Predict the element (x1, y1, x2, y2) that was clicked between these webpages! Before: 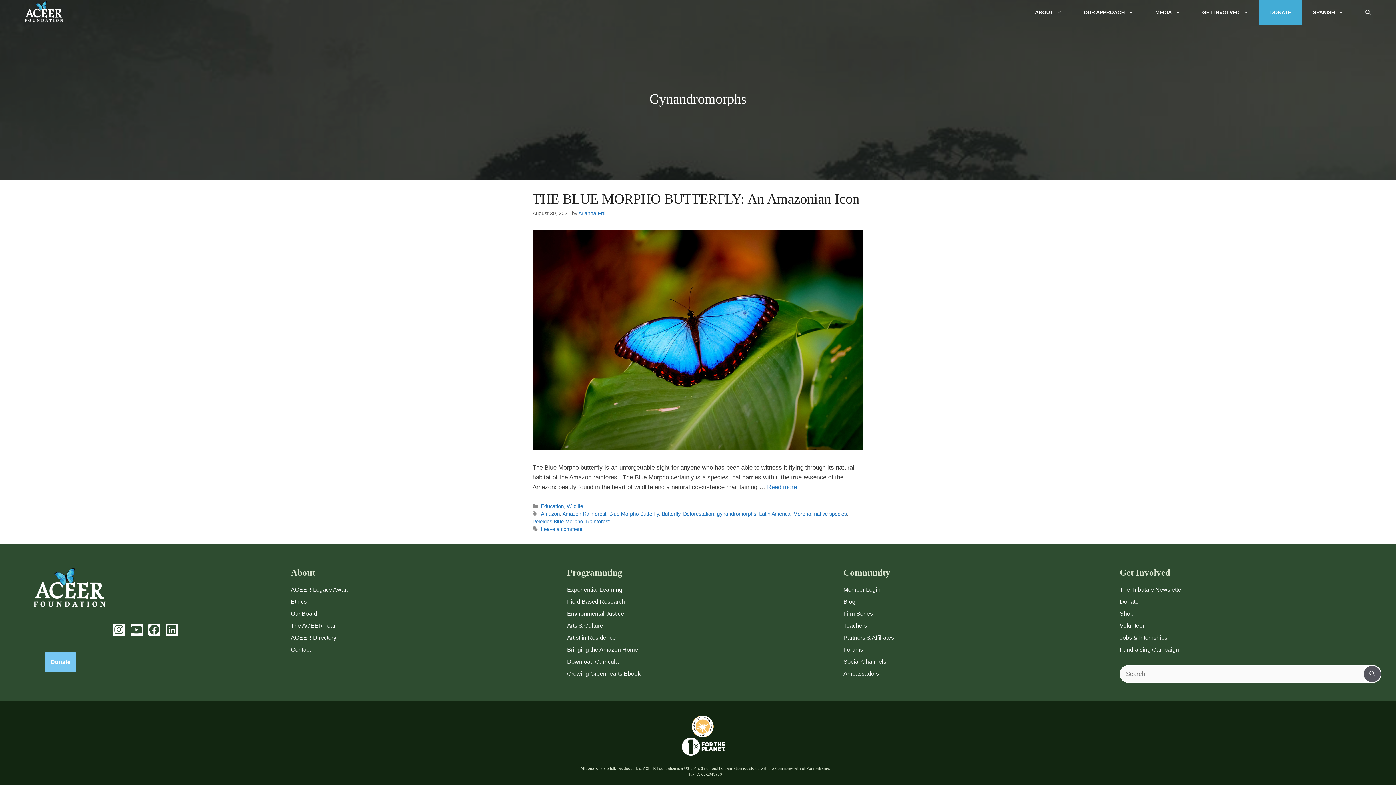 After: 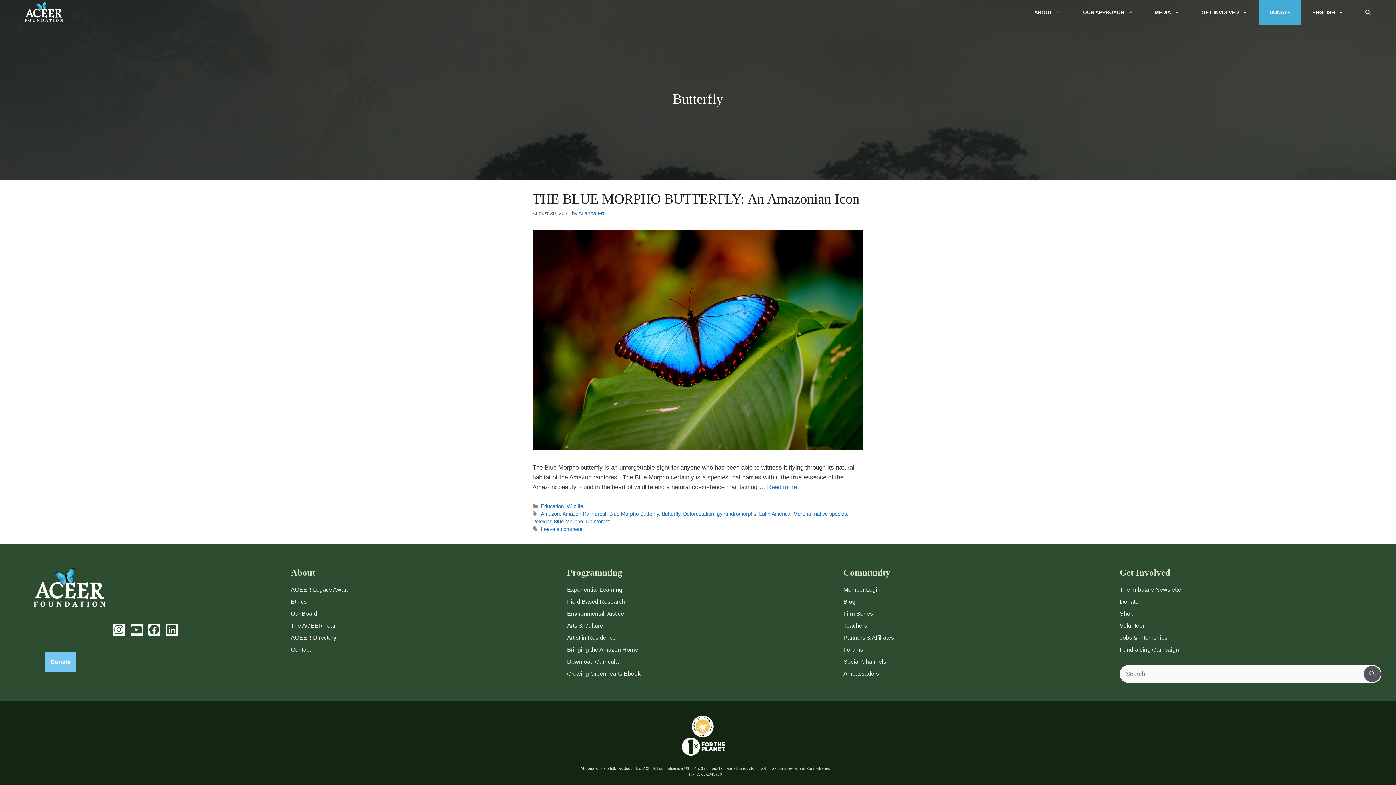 Action: bbox: (661, 511, 680, 517) label: Butterfly